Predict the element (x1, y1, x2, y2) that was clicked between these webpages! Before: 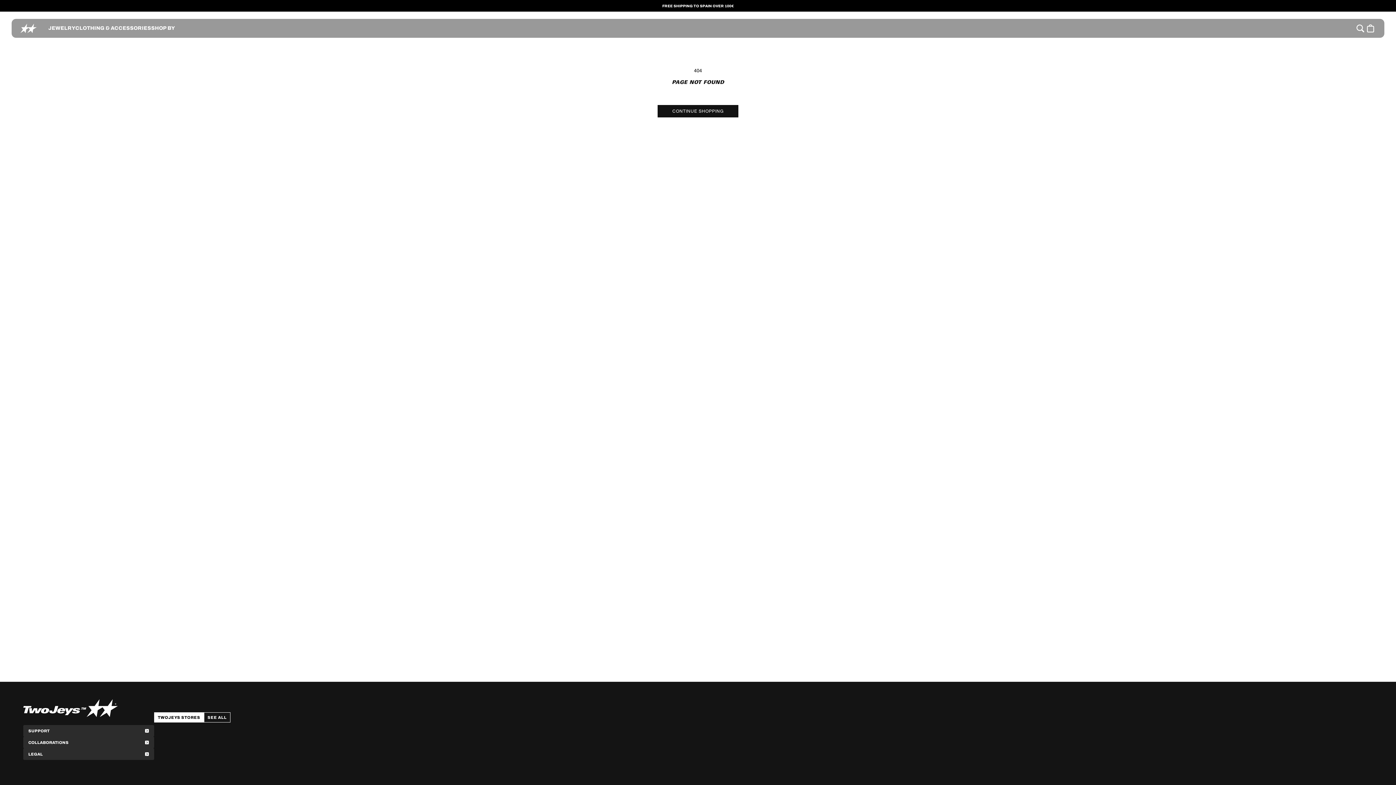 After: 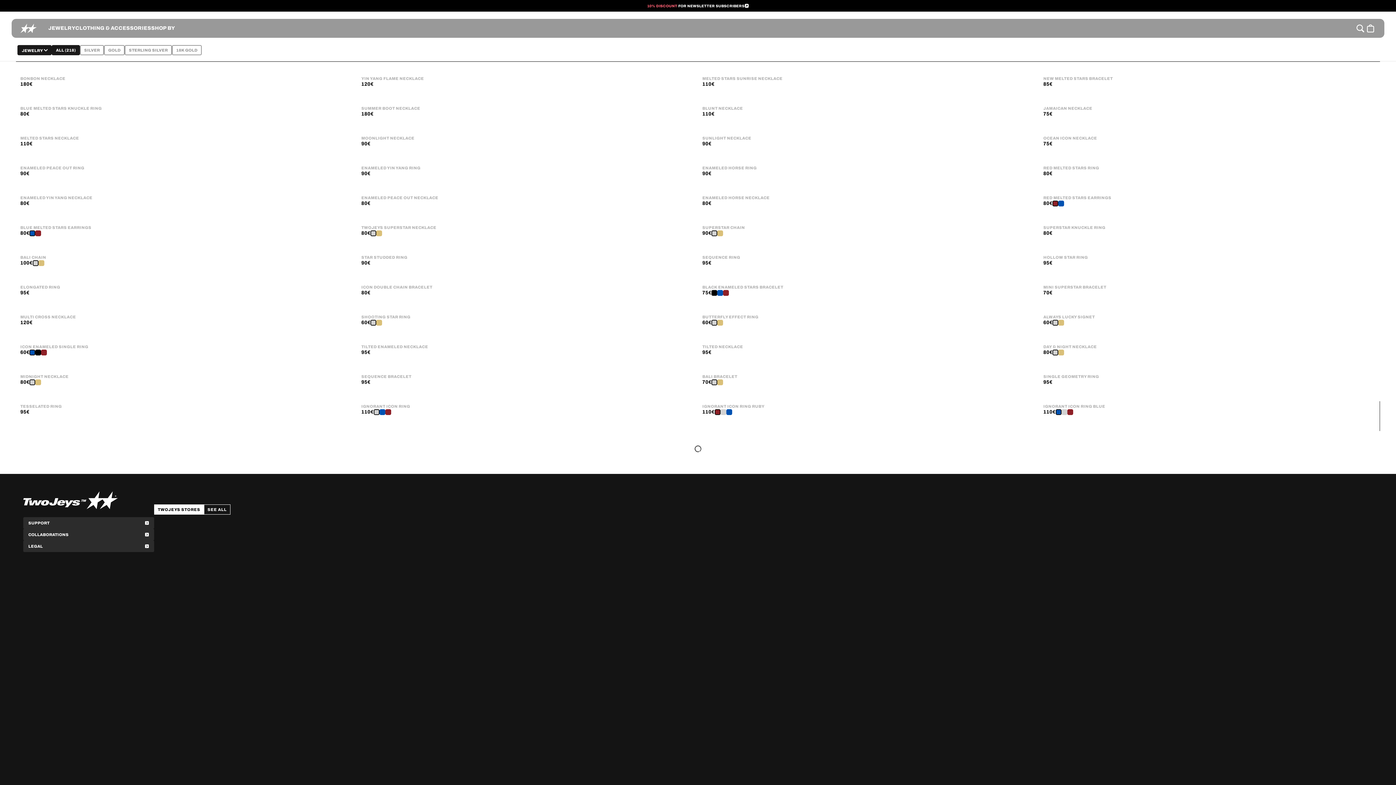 Action: bbox: (48, 18, 75, 37) label: JEWELRY